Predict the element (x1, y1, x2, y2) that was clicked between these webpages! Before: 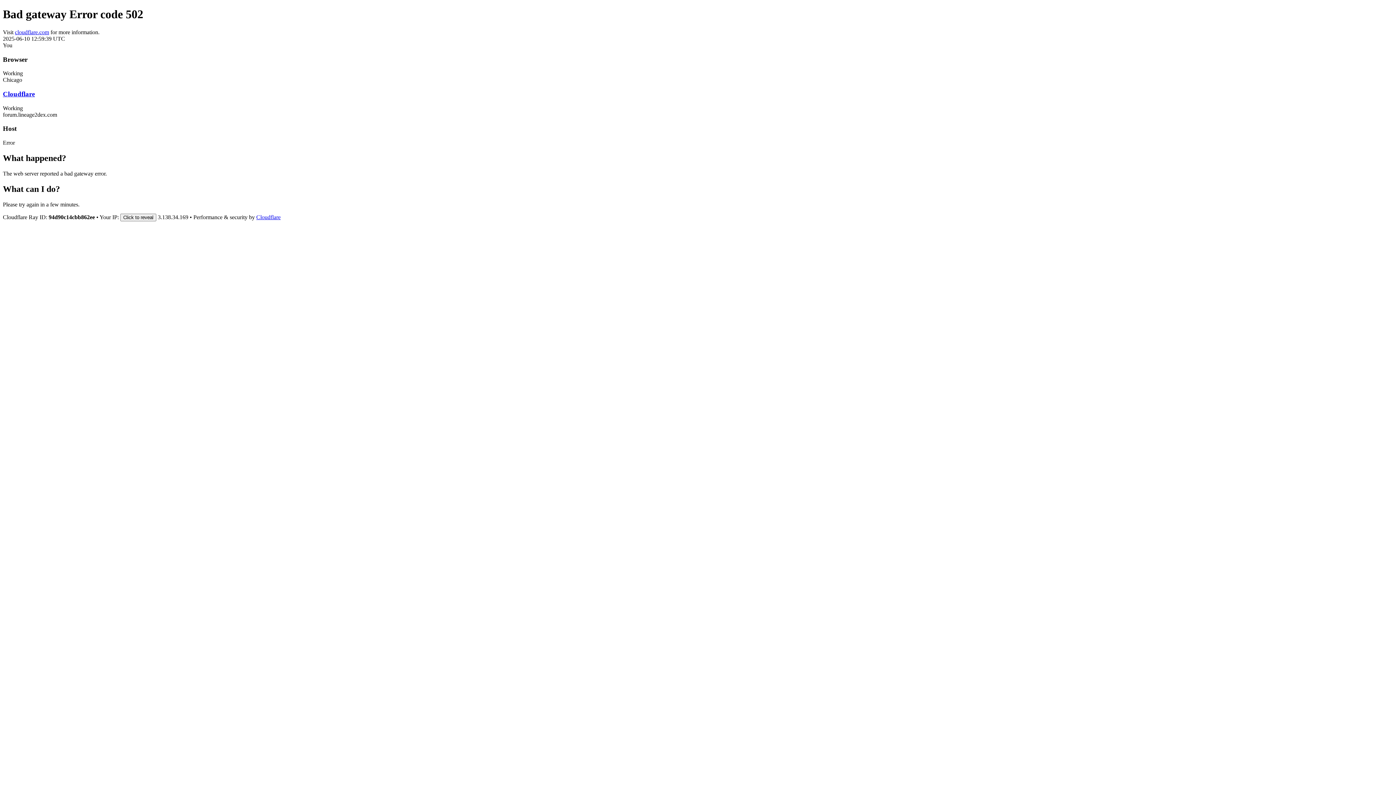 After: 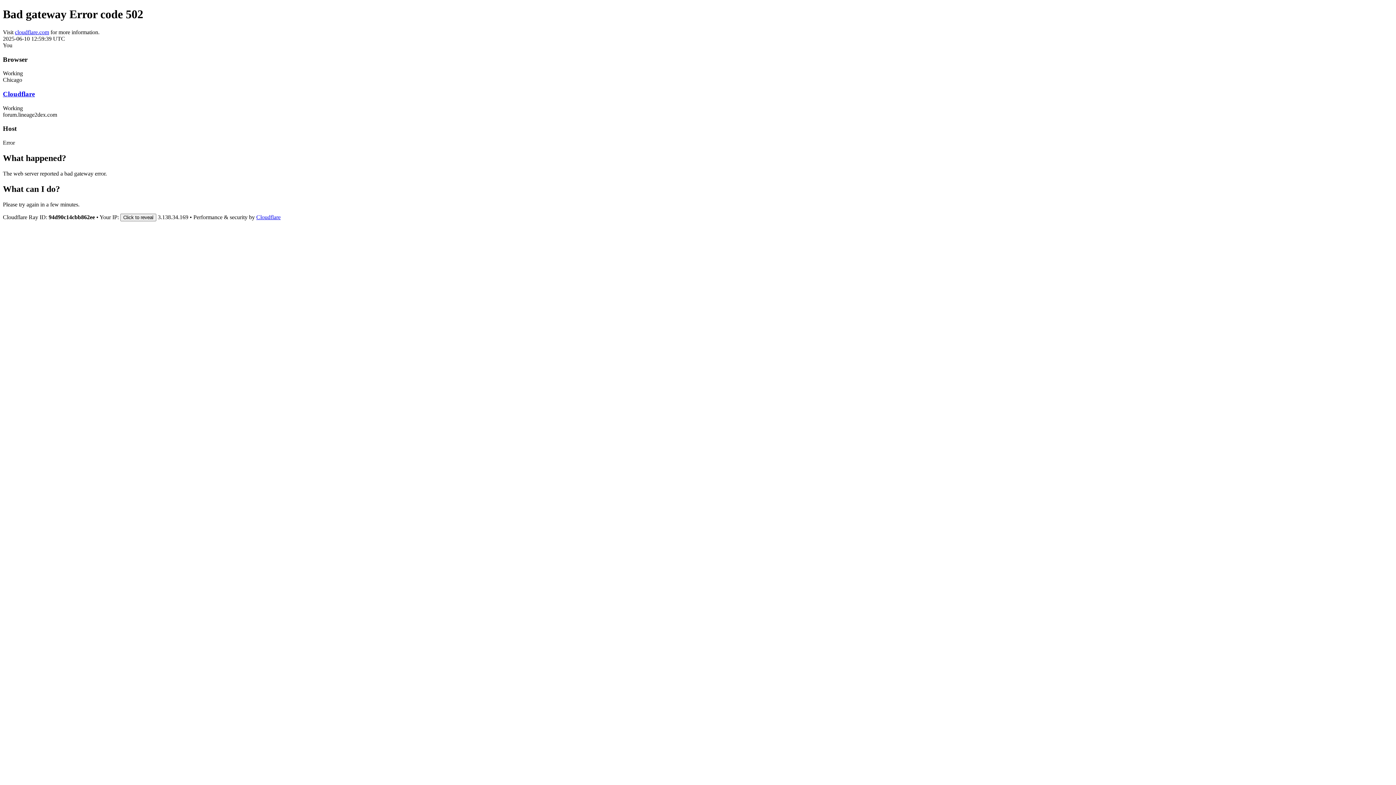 Action: bbox: (14, 29, 49, 35) label: cloudflare.com